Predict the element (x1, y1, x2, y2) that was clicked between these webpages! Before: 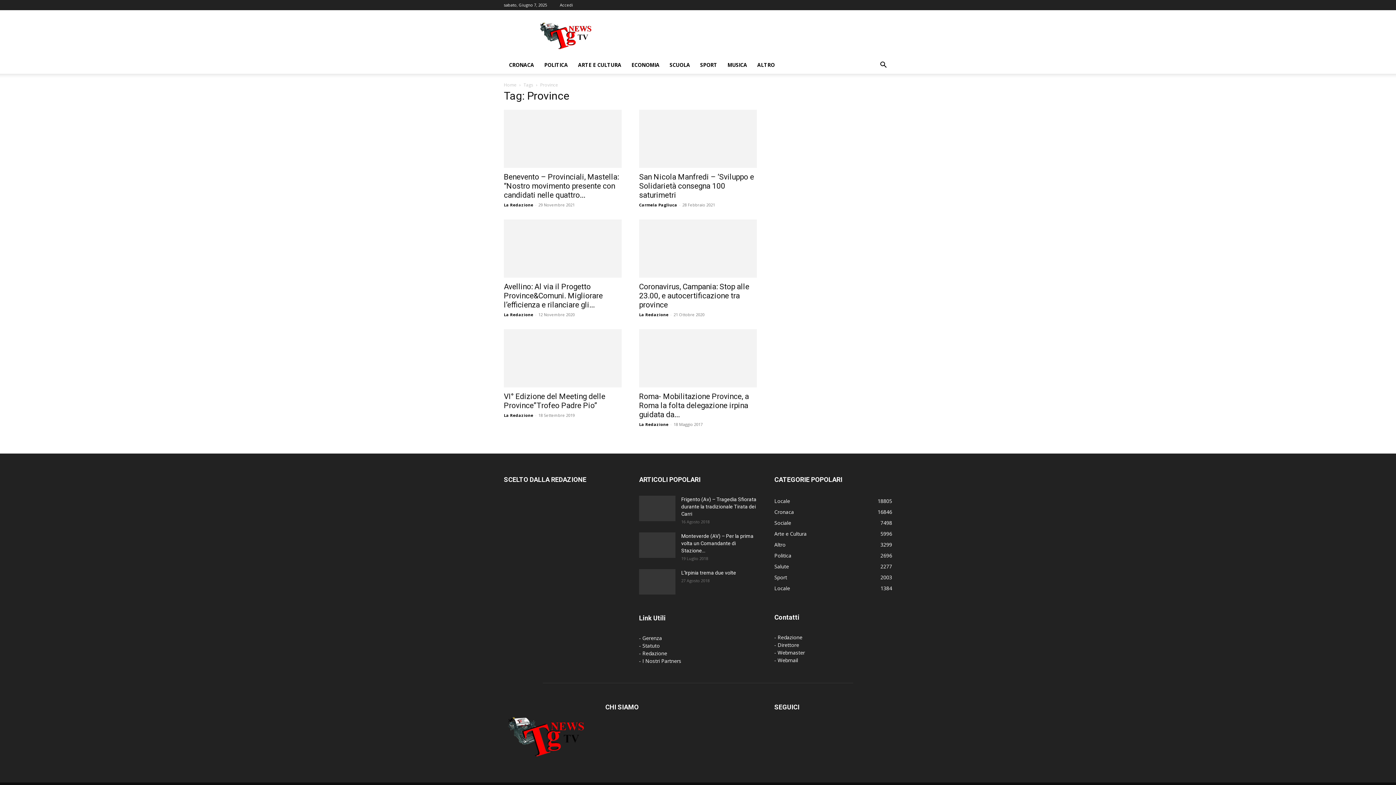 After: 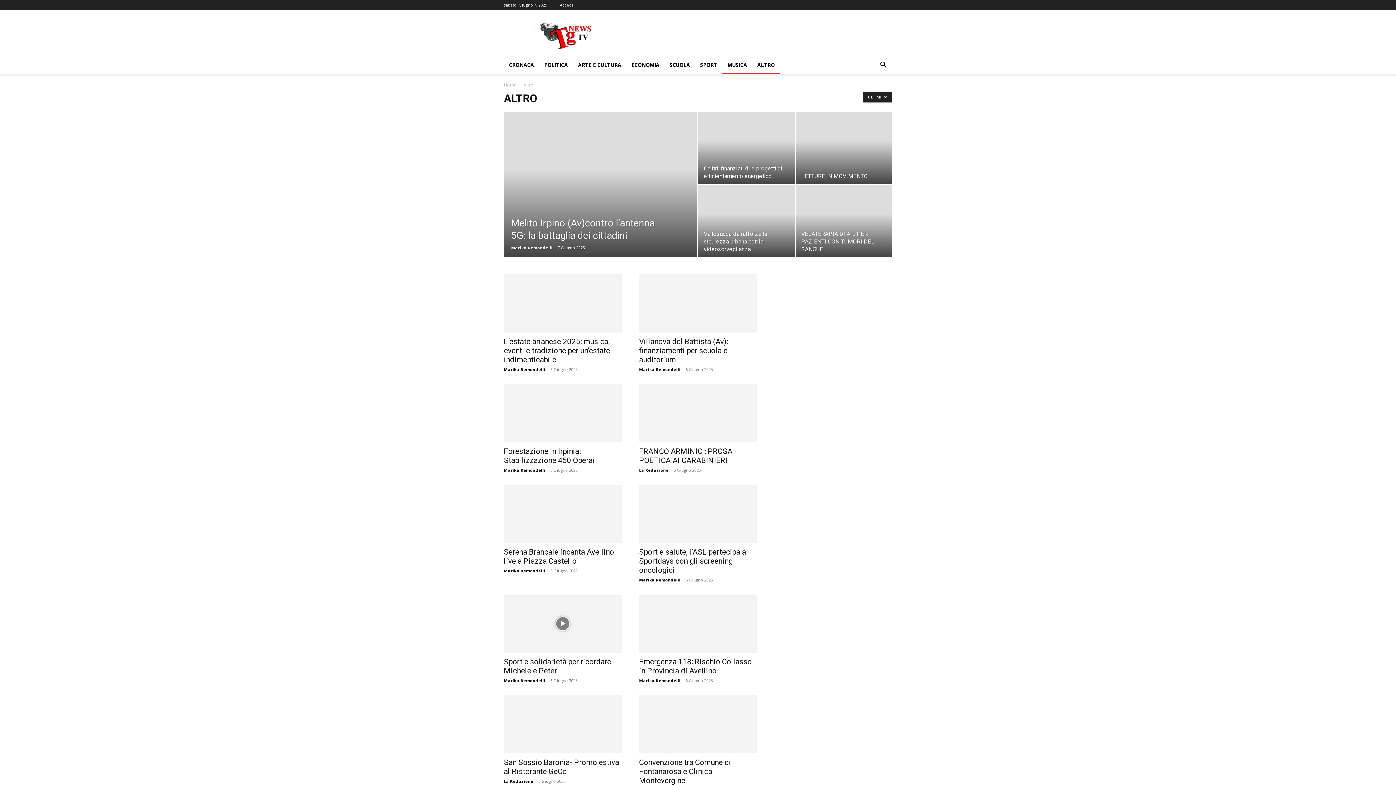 Action: bbox: (752, 56, 780, 73) label: ALTRO